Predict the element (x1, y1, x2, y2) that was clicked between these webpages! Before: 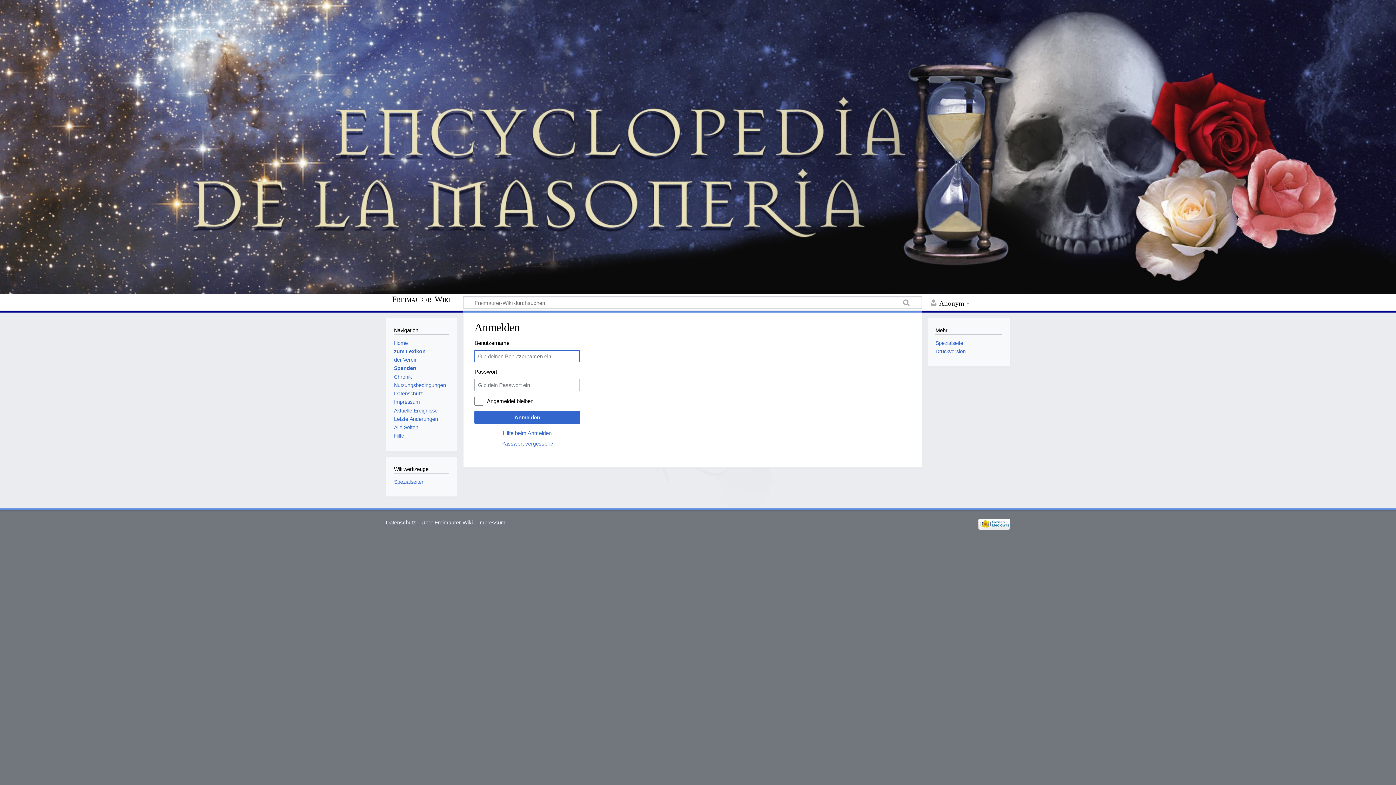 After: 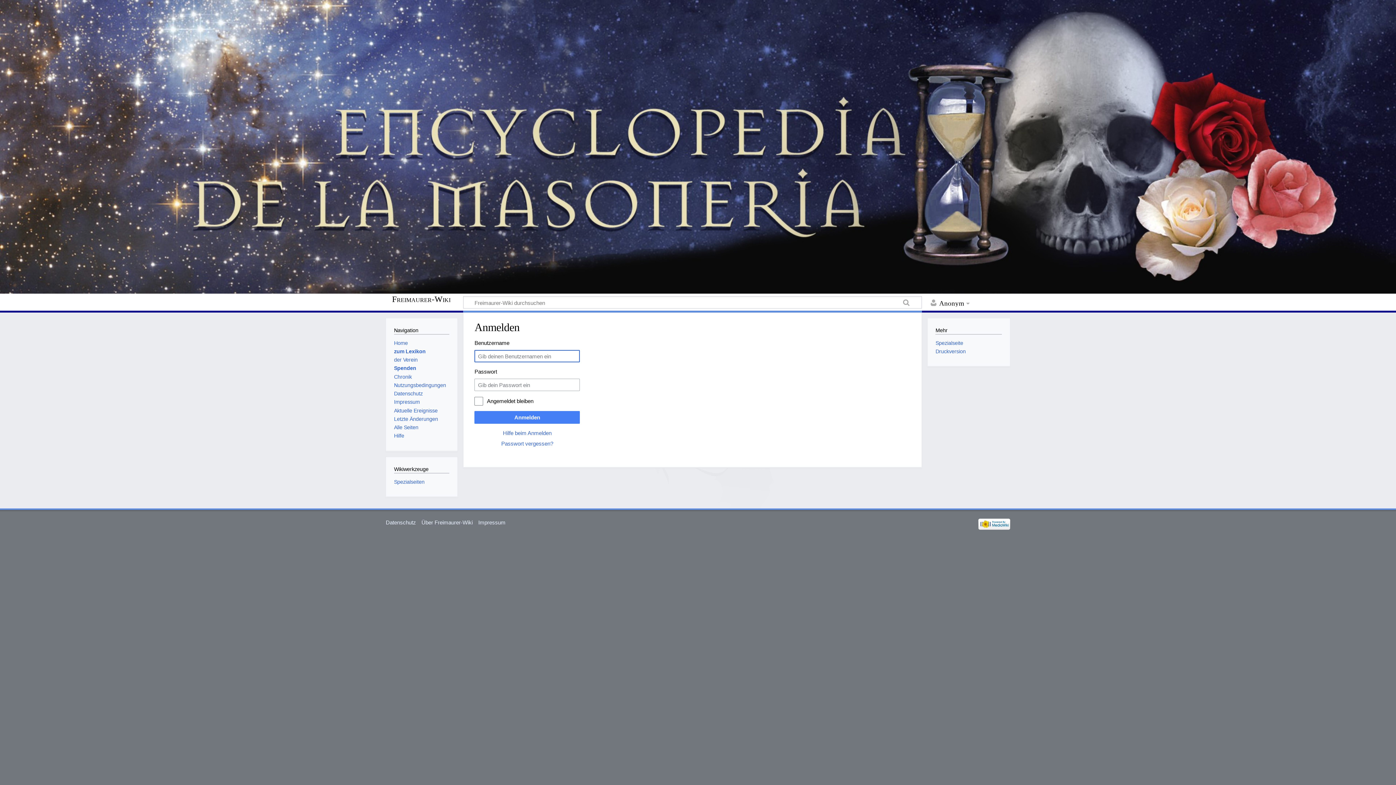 Action: label: Anmelden bbox: (474, 411, 580, 423)